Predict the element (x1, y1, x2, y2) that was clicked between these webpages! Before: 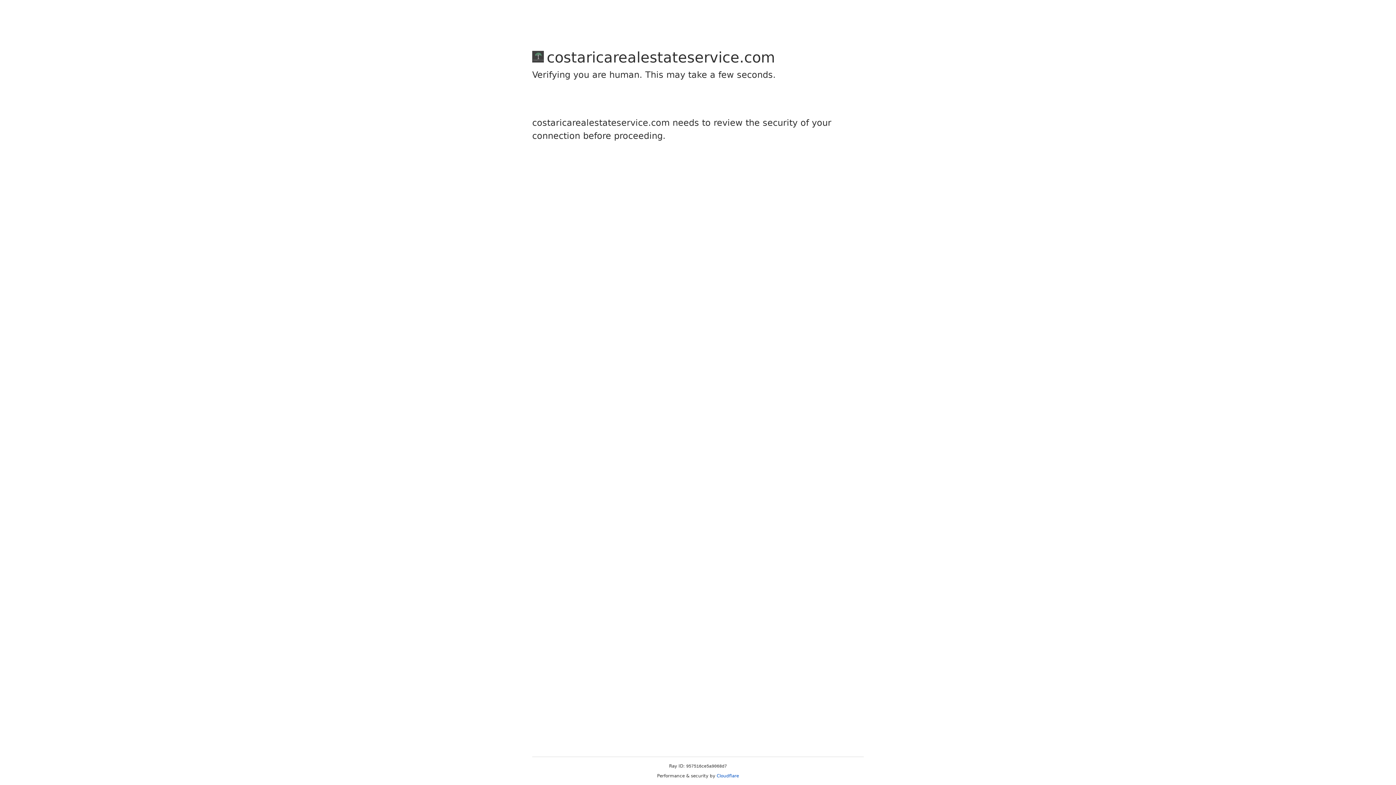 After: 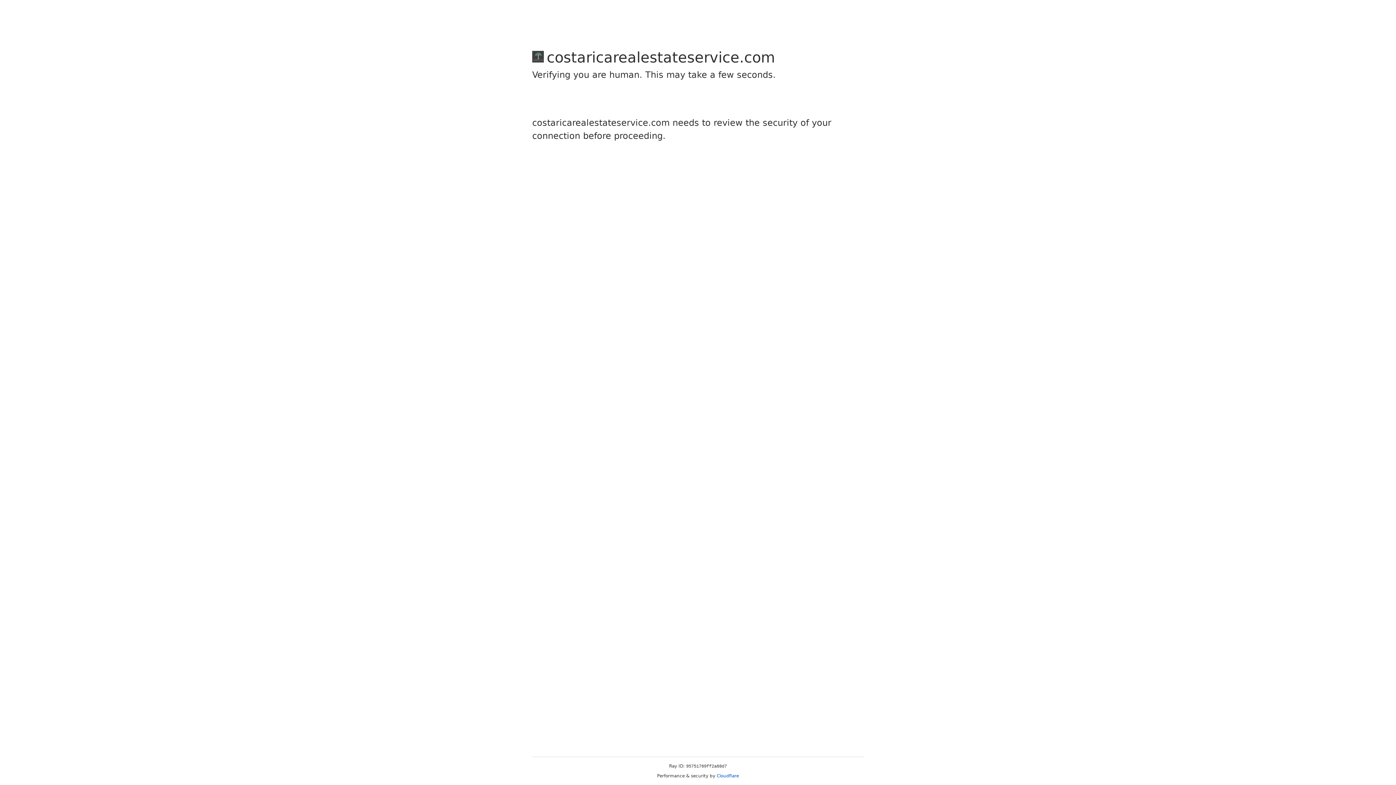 Action: label: Cloudflare bbox: (716, 773, 739, 778)